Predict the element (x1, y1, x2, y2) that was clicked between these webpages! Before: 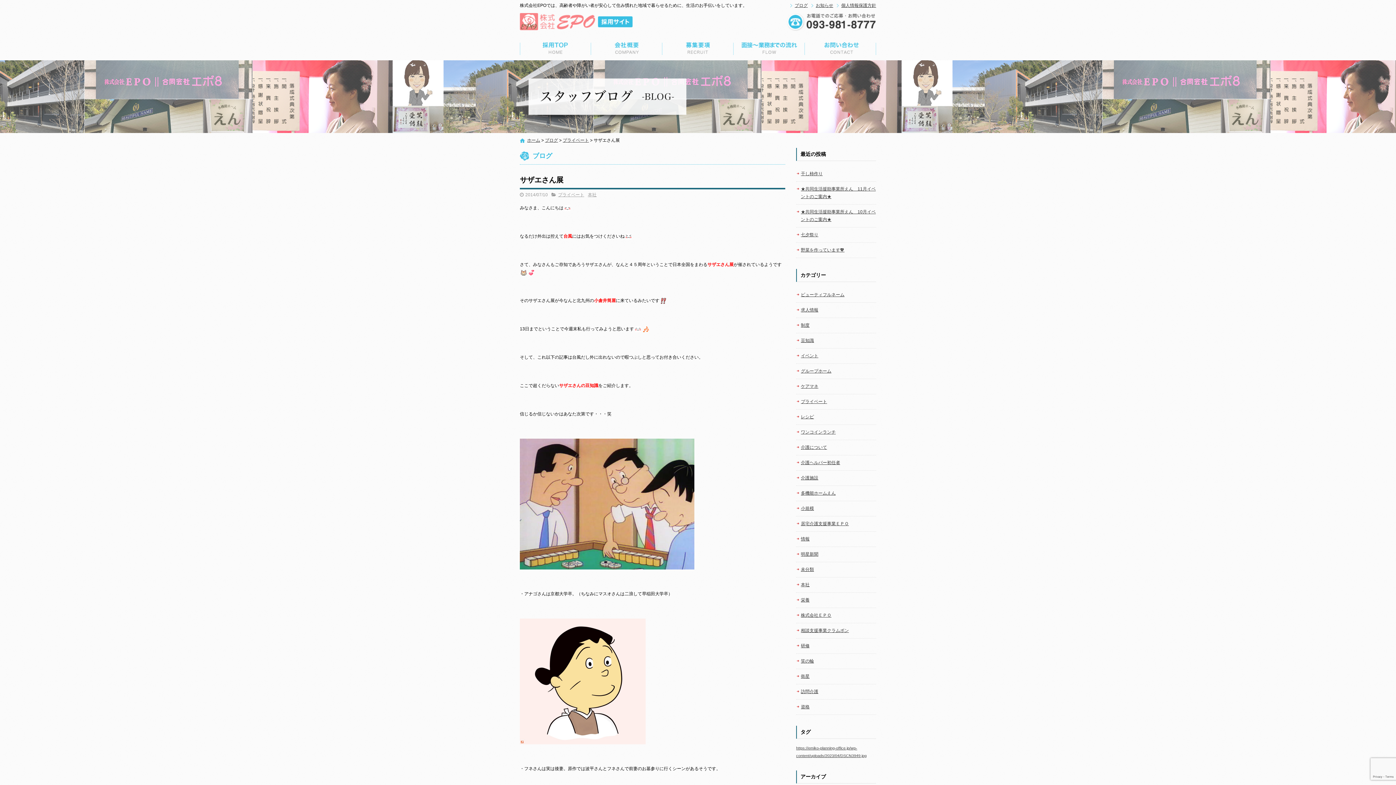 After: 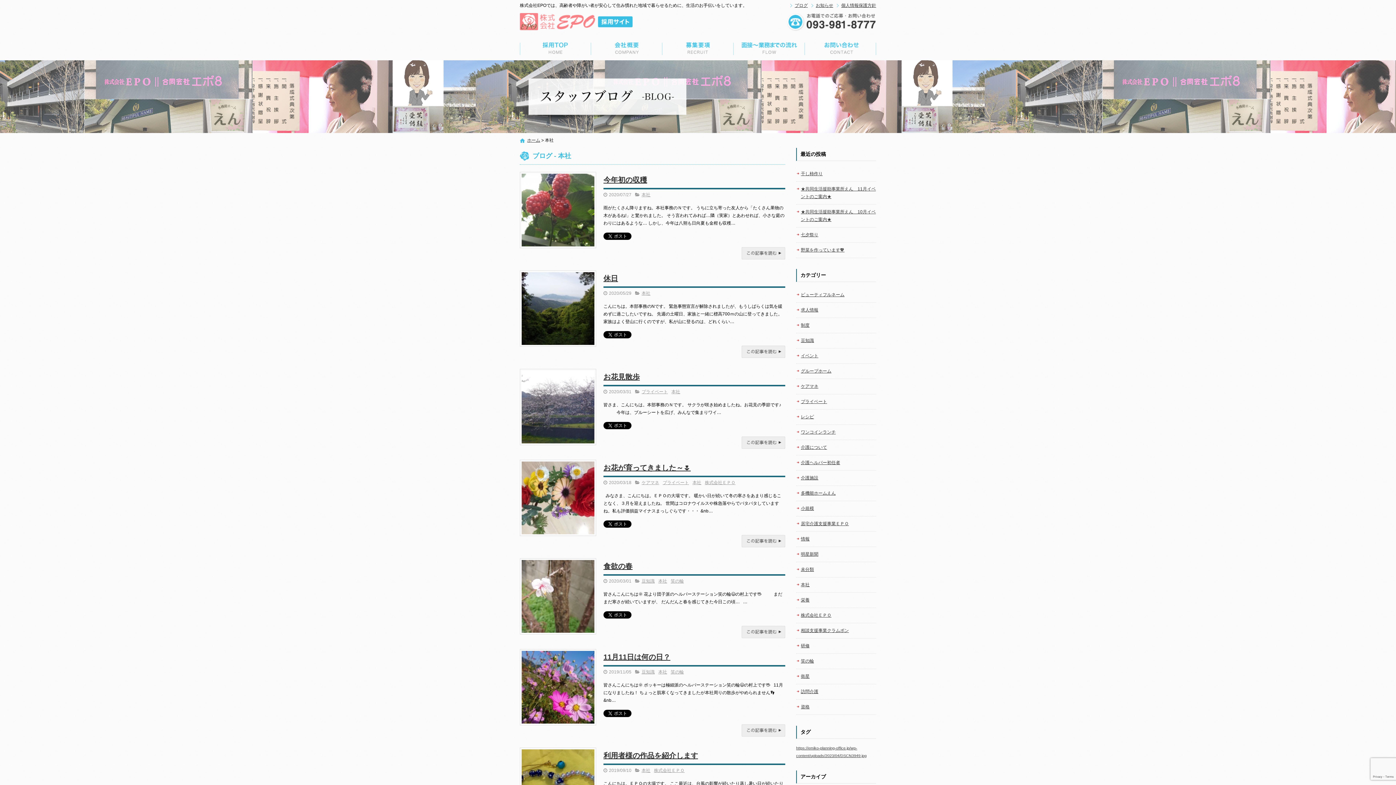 Action: bbox: (588, 192, 596, 197) label: 本社